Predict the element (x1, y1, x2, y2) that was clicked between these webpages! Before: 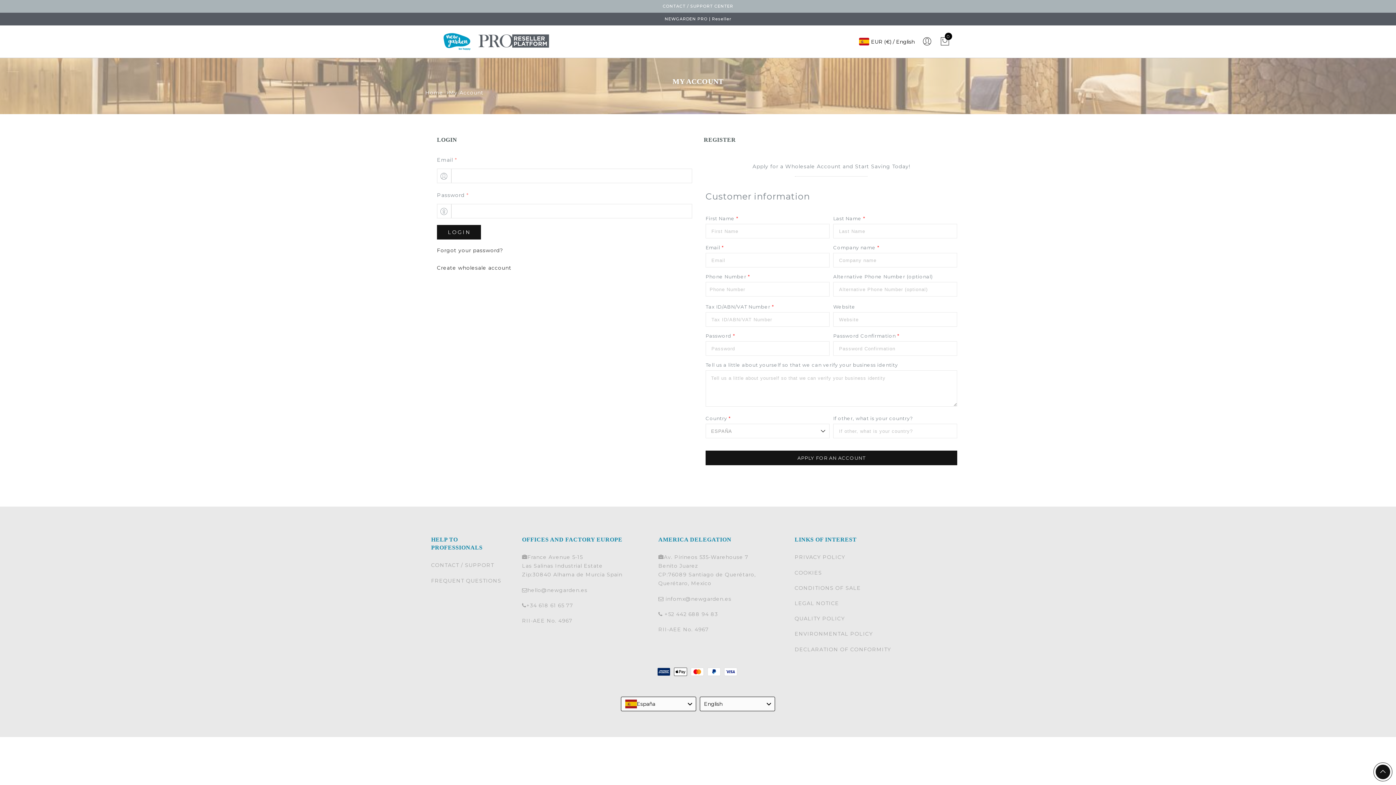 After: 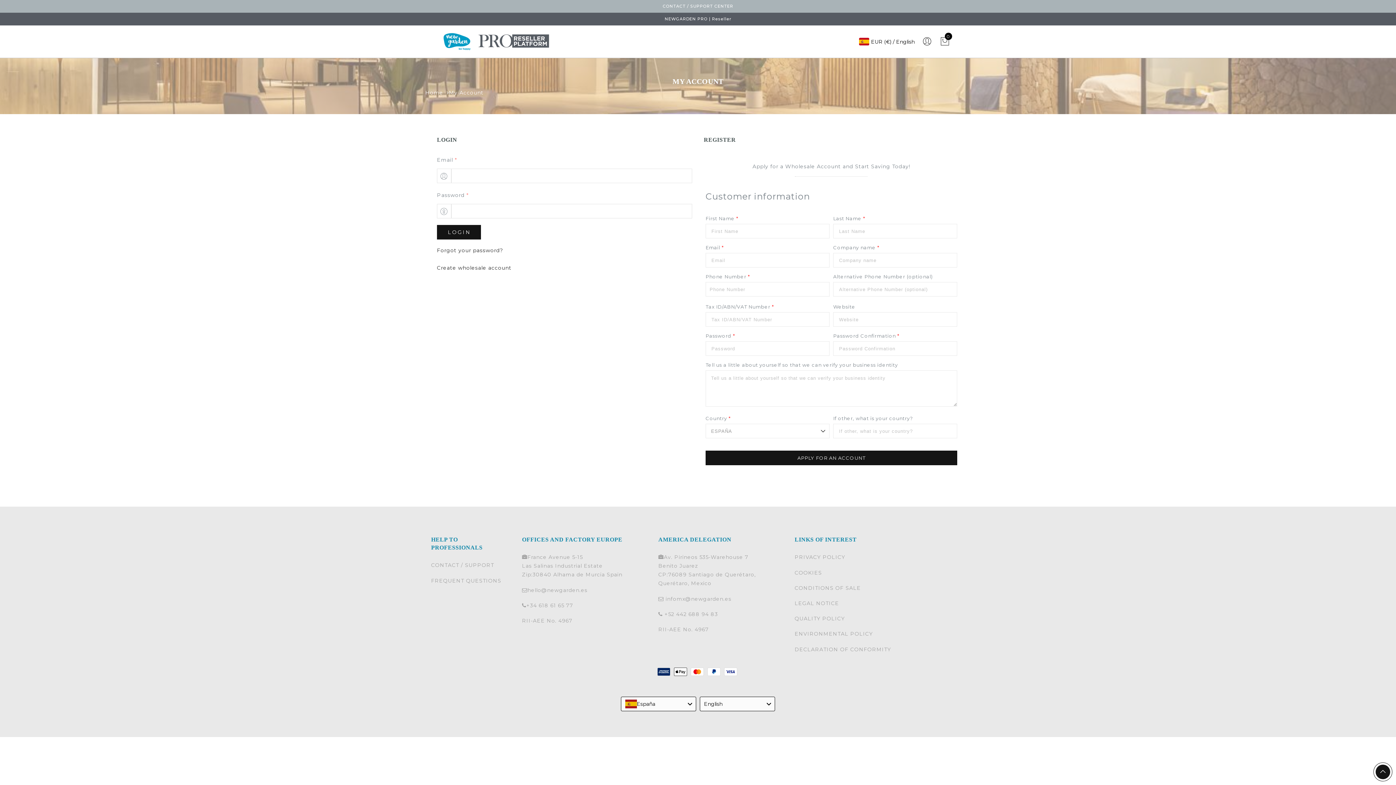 Action: label: hello@newgarden.es bbox: (527, 587, 587, 593)